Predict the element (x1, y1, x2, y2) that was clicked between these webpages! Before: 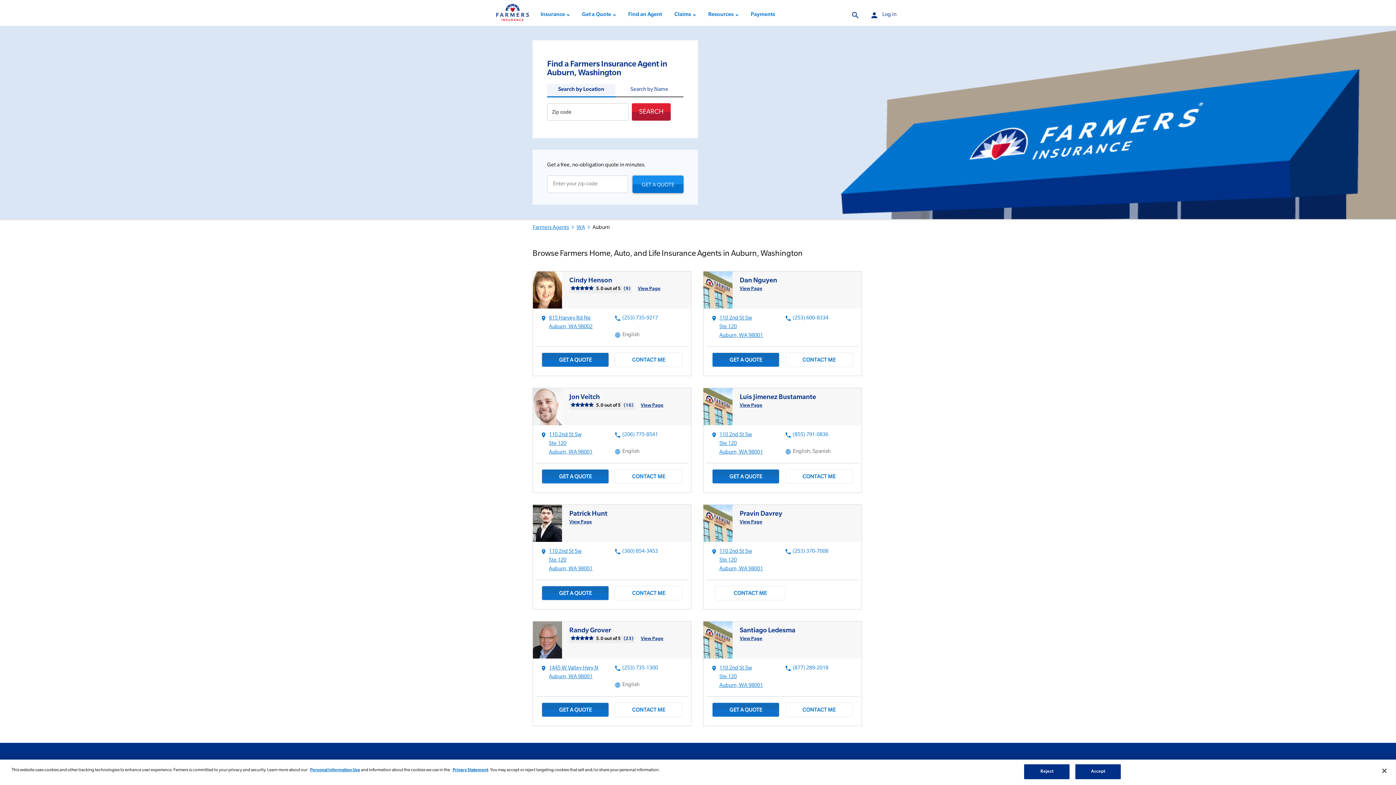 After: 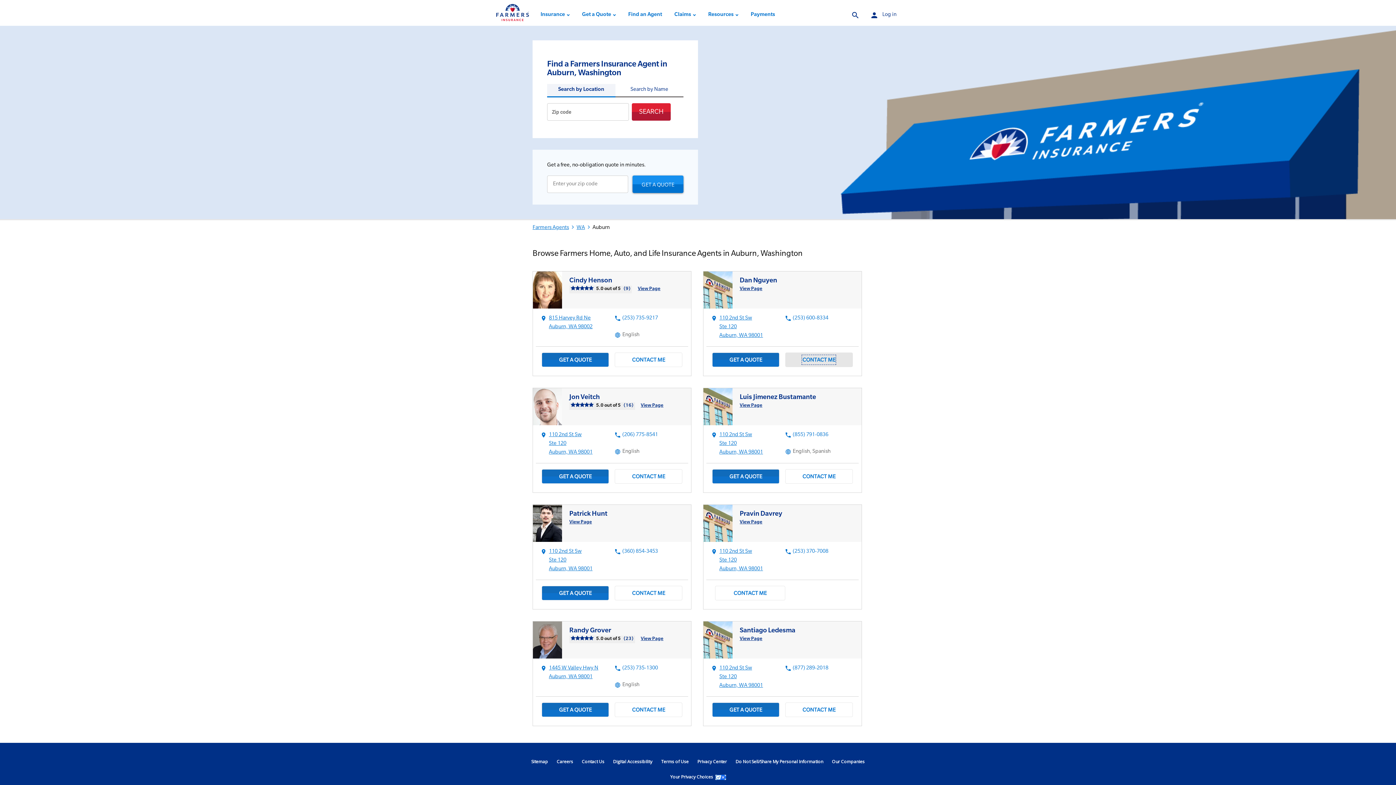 Action: bbox: (802, 355, 835, 364) label: CONTACT ME